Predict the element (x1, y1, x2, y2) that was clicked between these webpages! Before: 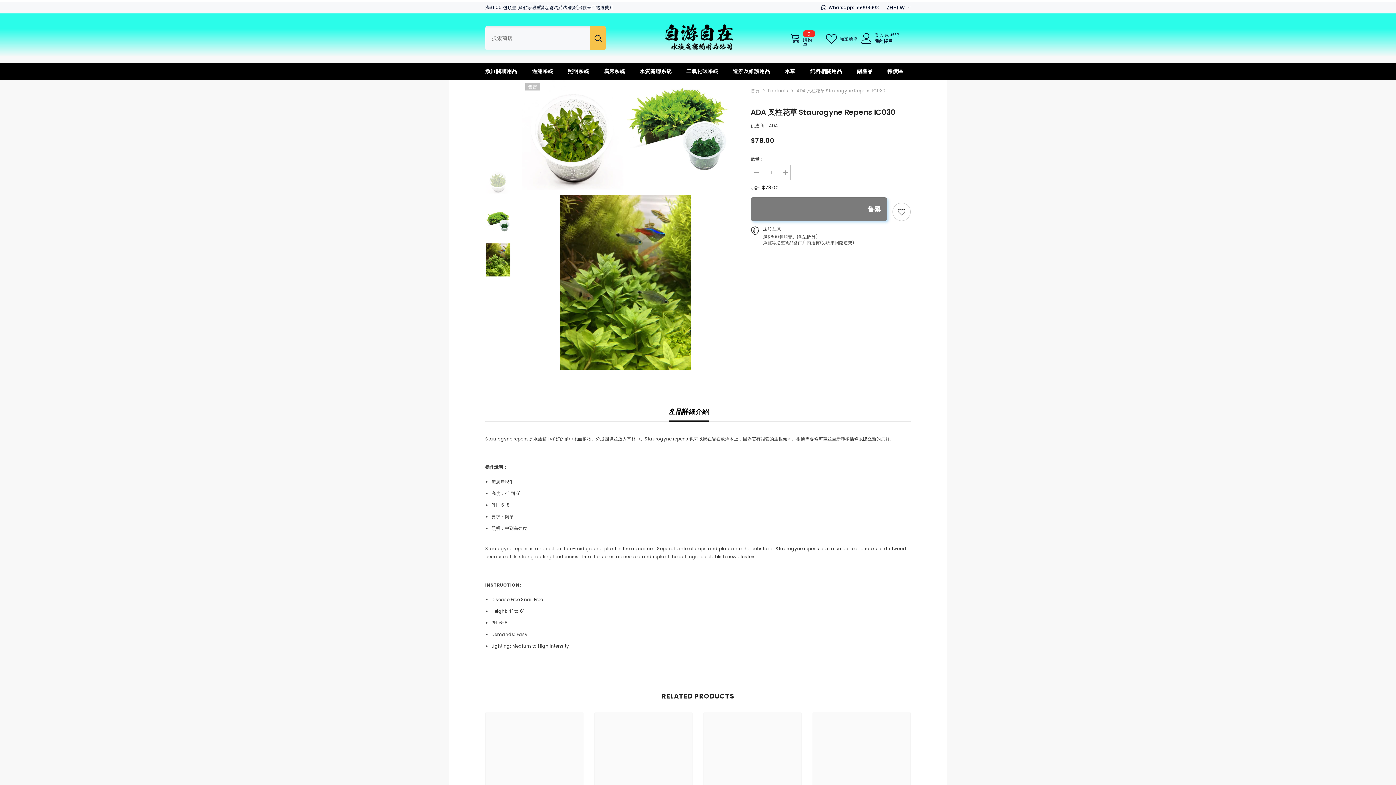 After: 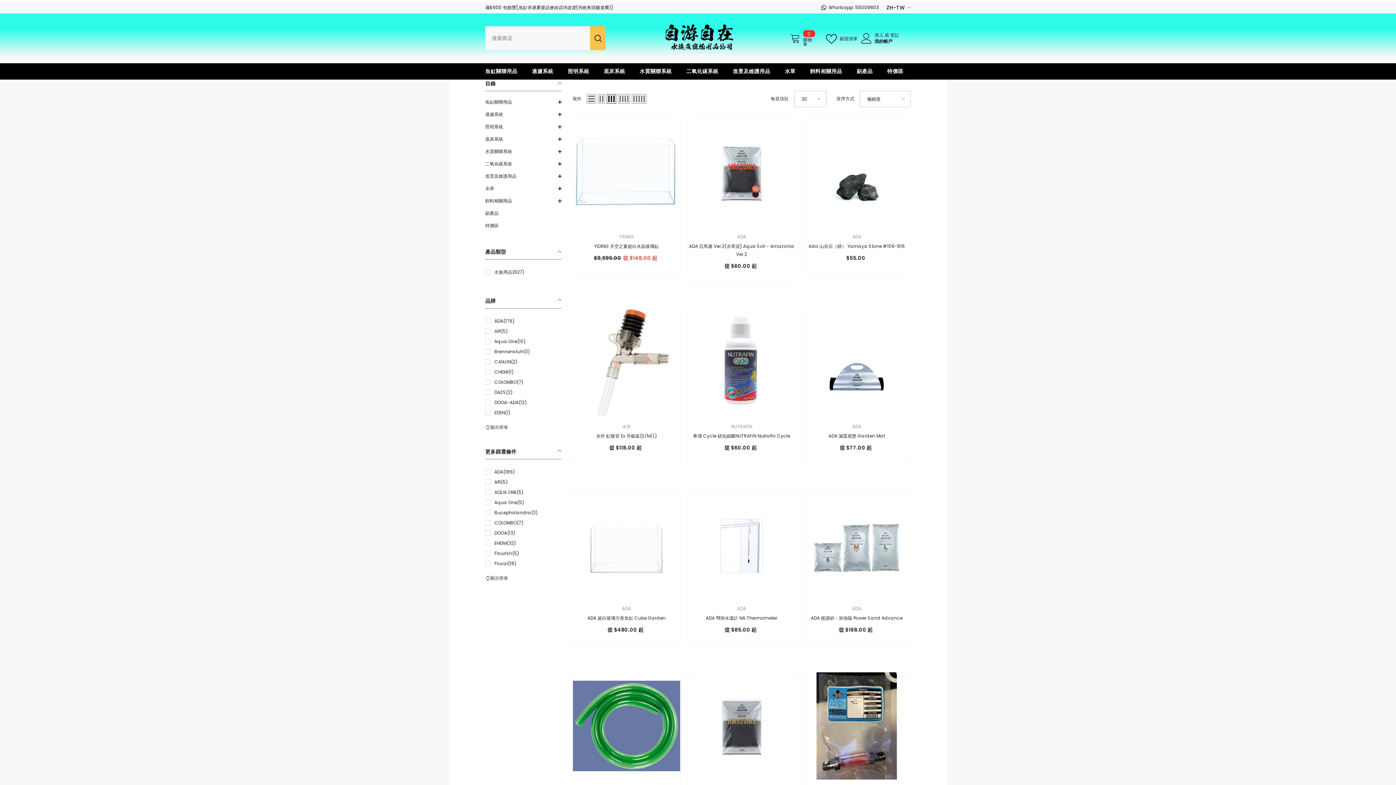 Action: bbox: (478, 67, 524, 79) label: 魚缸關聯用品